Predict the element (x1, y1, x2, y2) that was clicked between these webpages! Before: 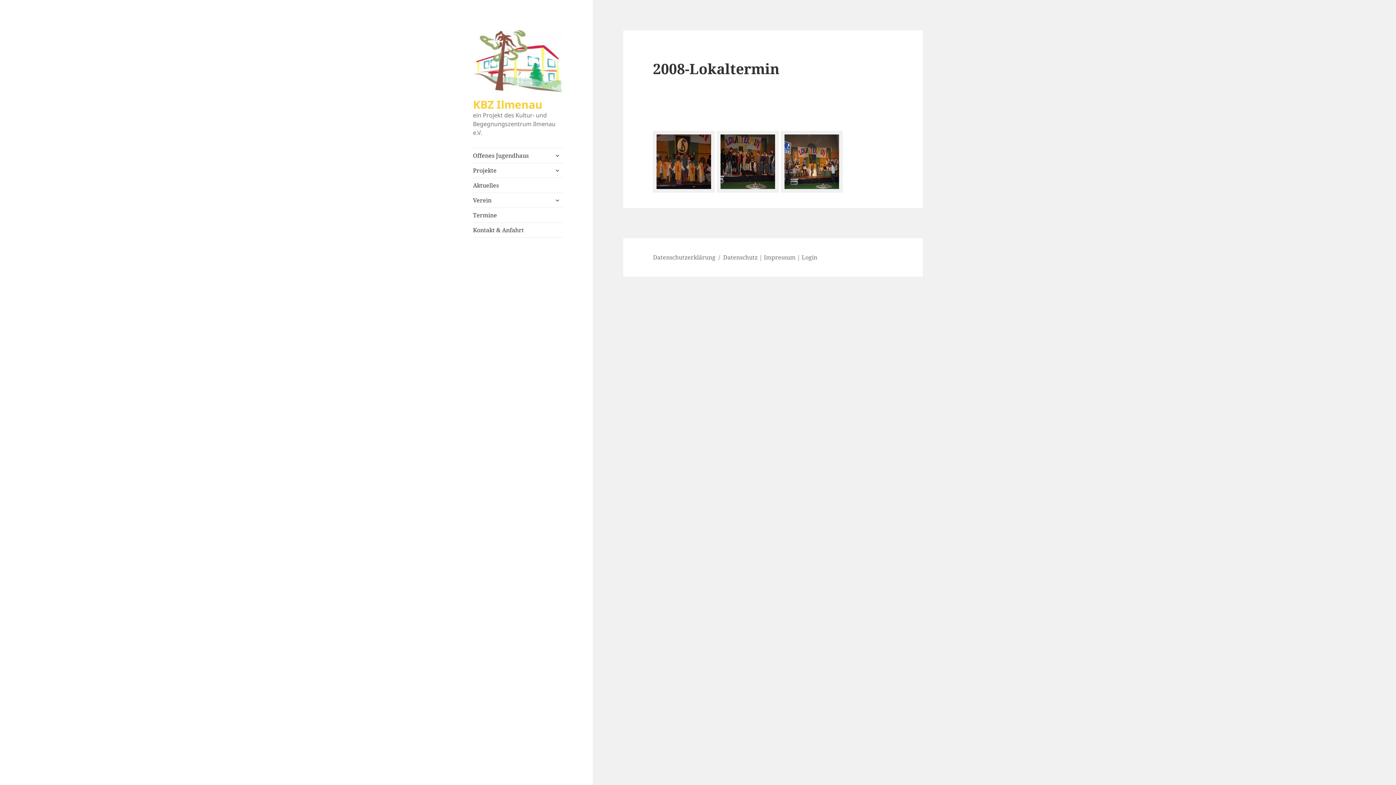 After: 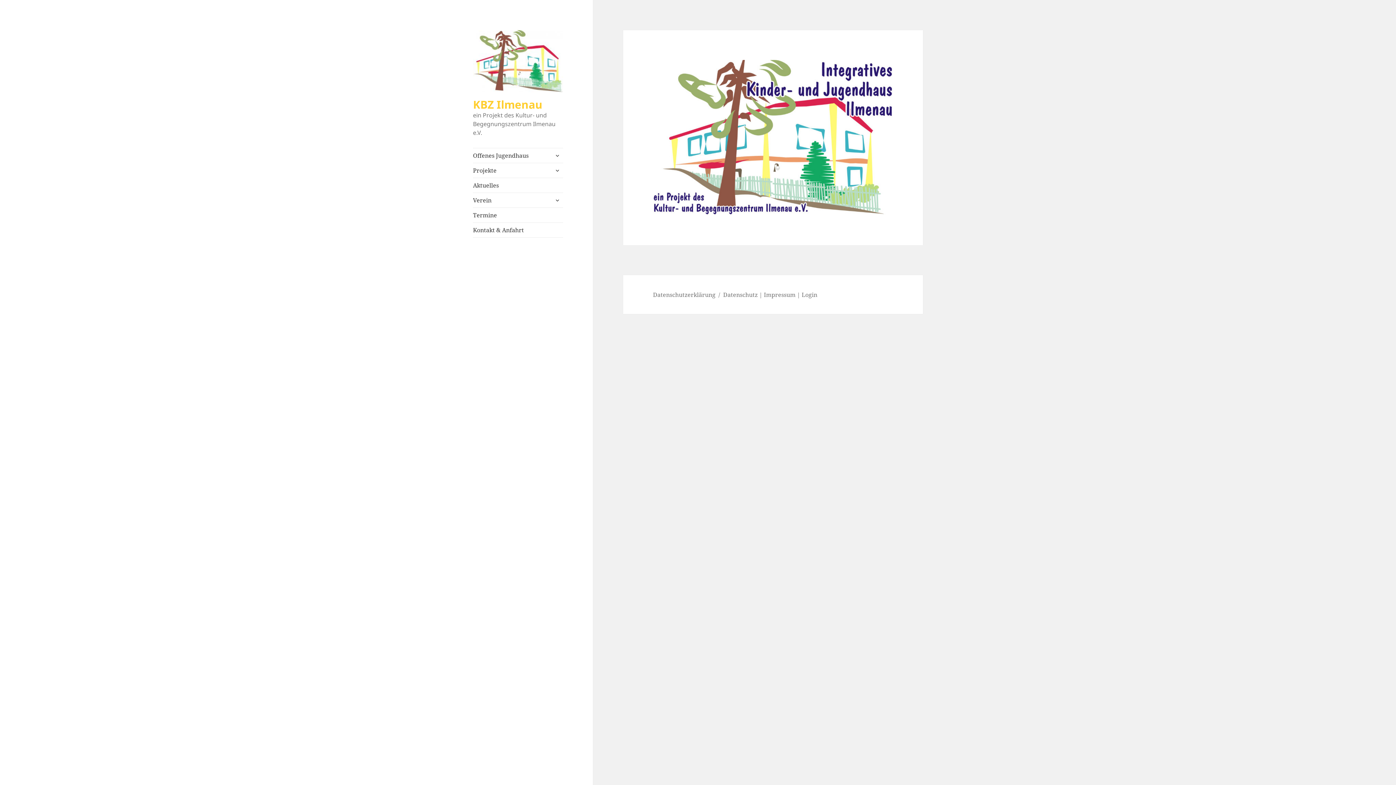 Action: label: KBZ Ilmenau bbox: (473, 97, 542, 112)